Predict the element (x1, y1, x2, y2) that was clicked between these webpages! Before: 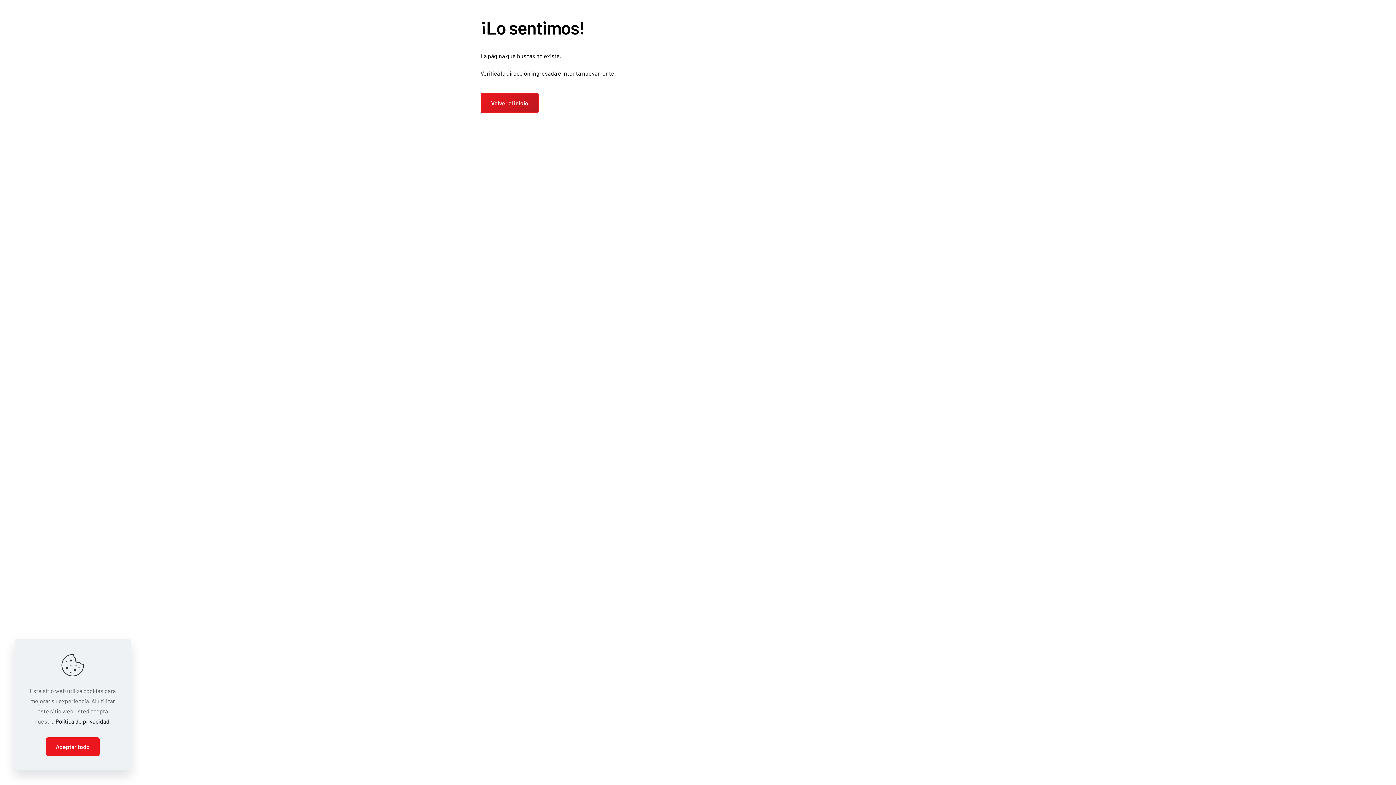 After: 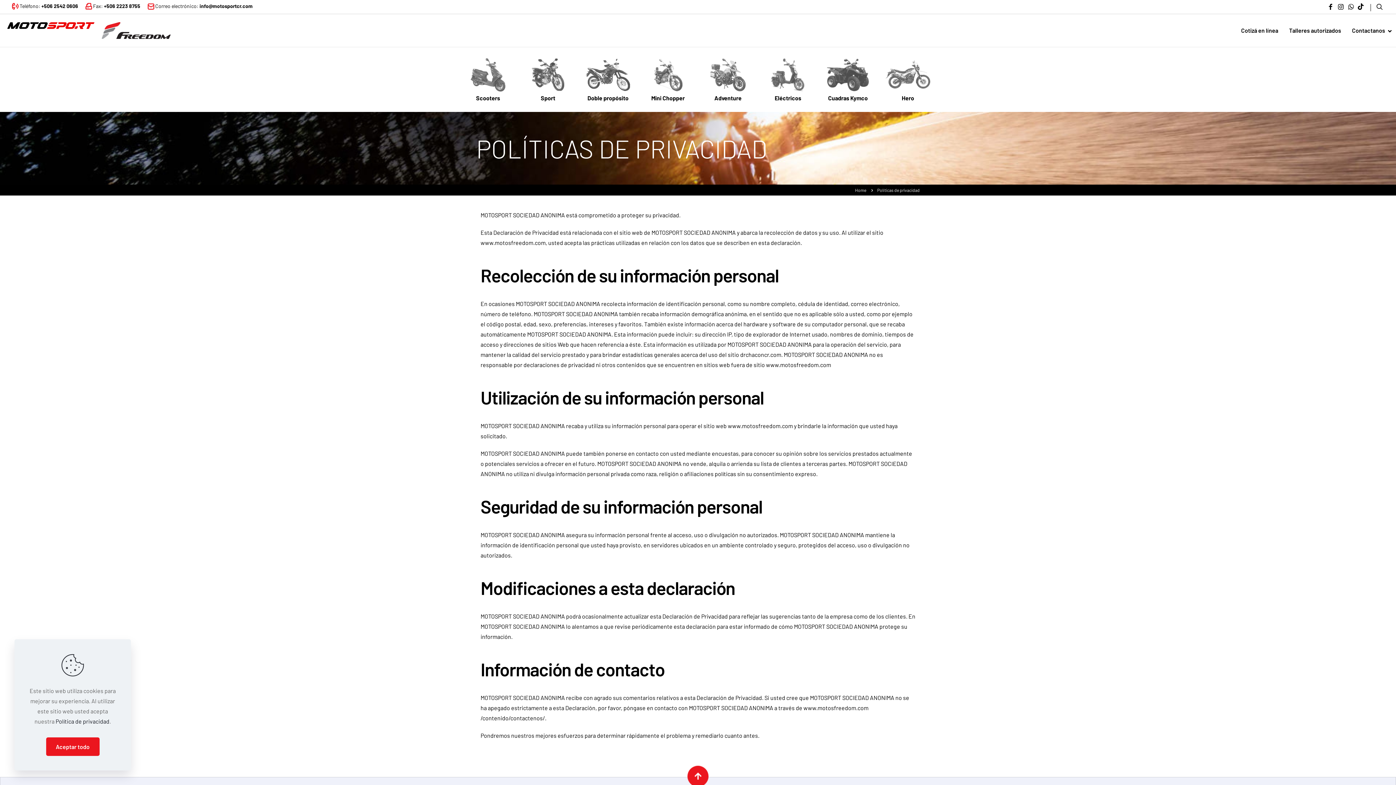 Action: label: Política de privacidad bbox: (55, 718, 109, 725)